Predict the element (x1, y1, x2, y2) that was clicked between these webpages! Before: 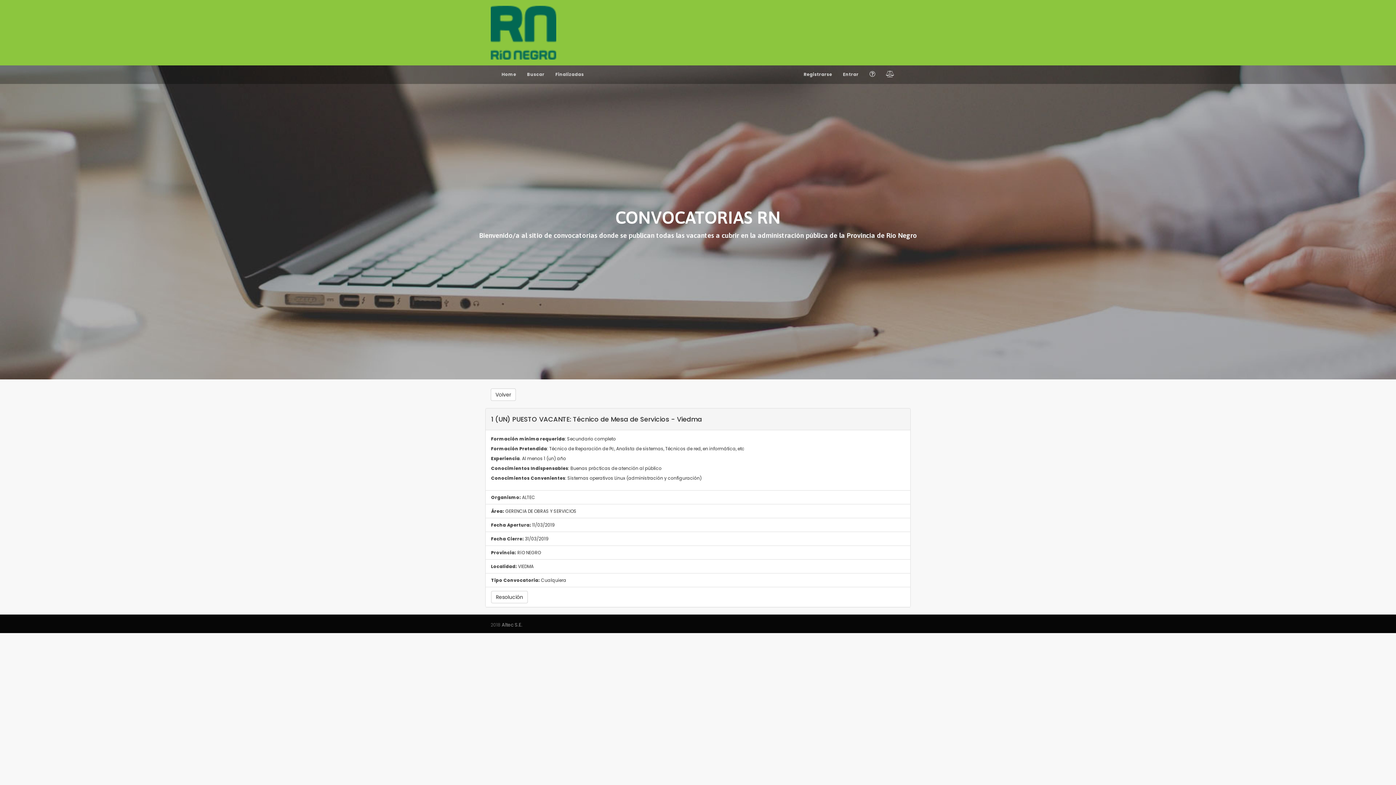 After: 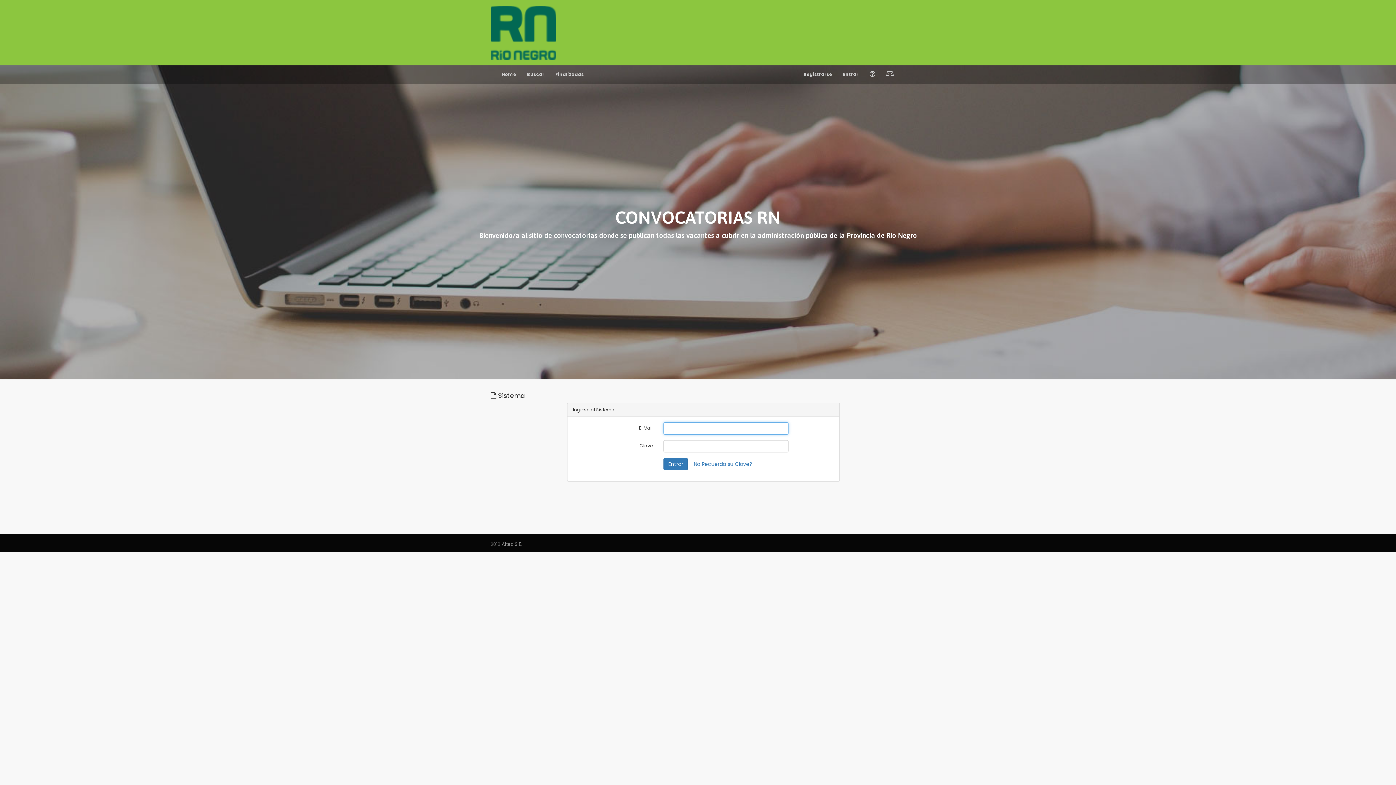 Action: label: Entrar bbox: (837, 65, 864, 83)